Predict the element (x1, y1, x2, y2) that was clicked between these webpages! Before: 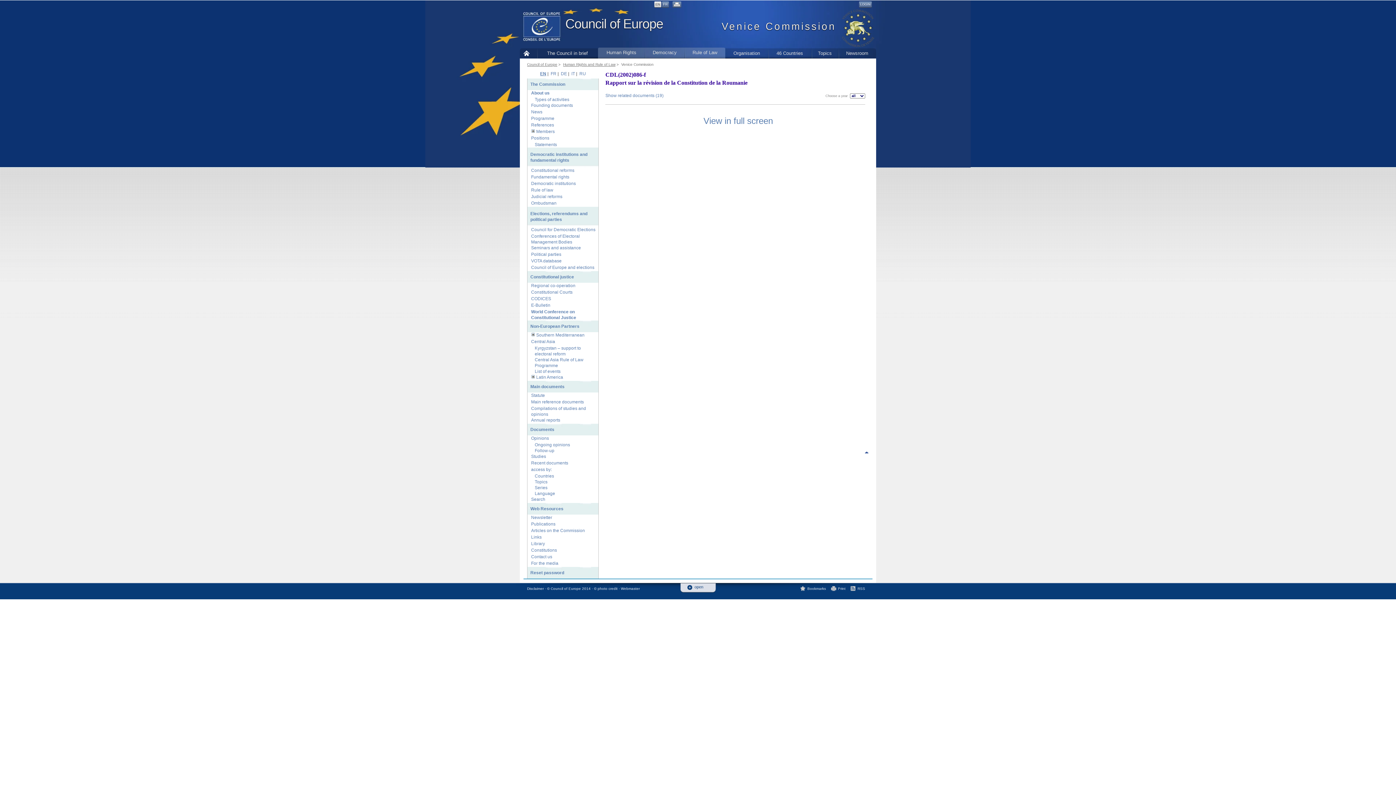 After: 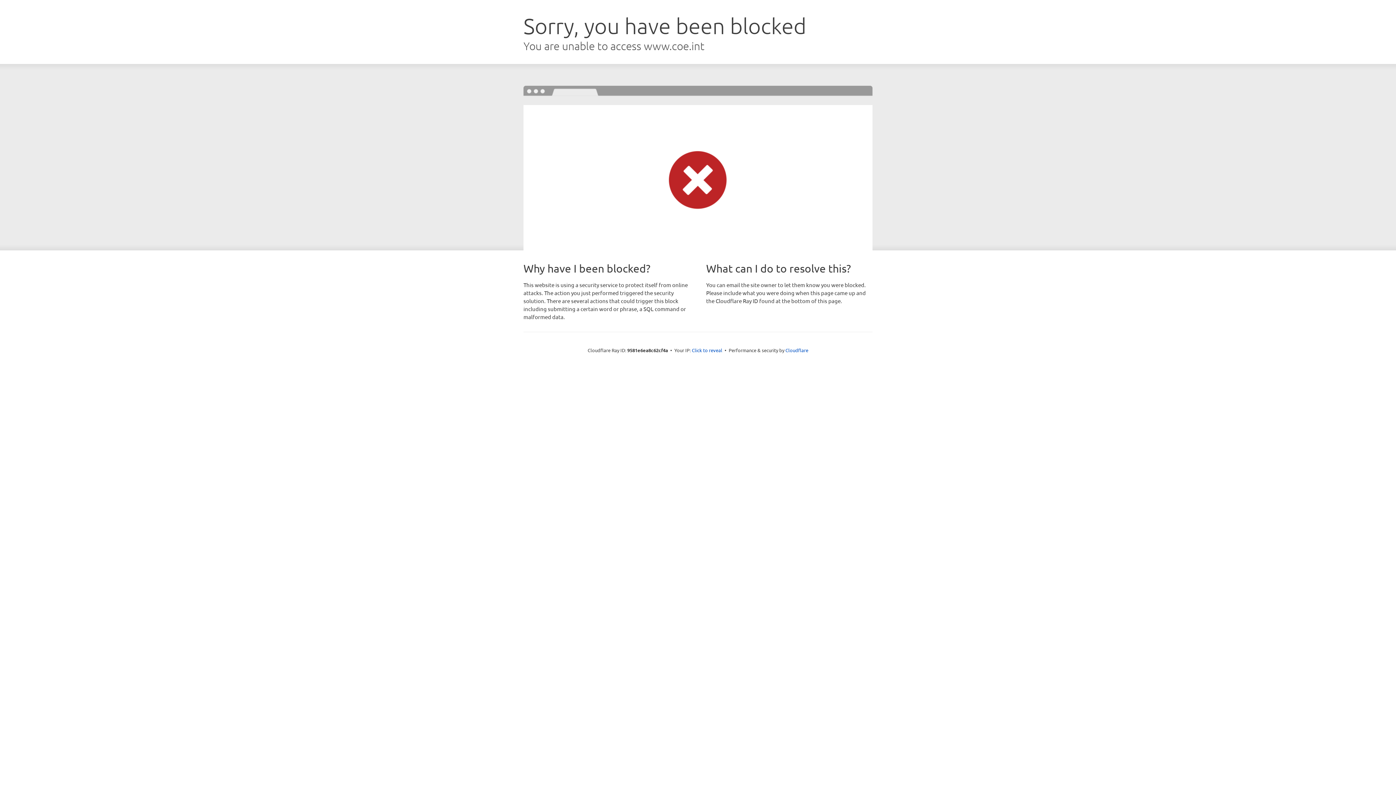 Action: bbox: (531, 283, 575, 288) label: Regional co-operation